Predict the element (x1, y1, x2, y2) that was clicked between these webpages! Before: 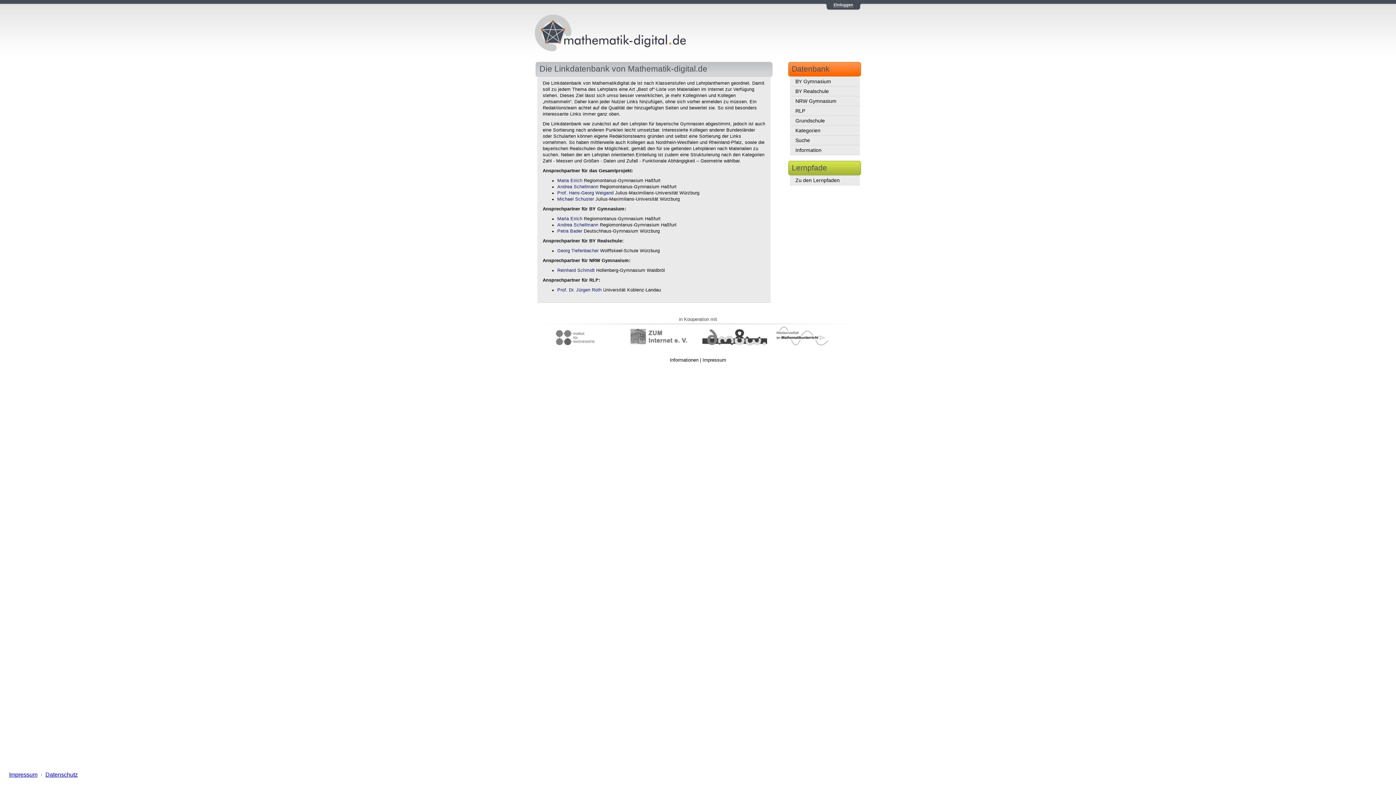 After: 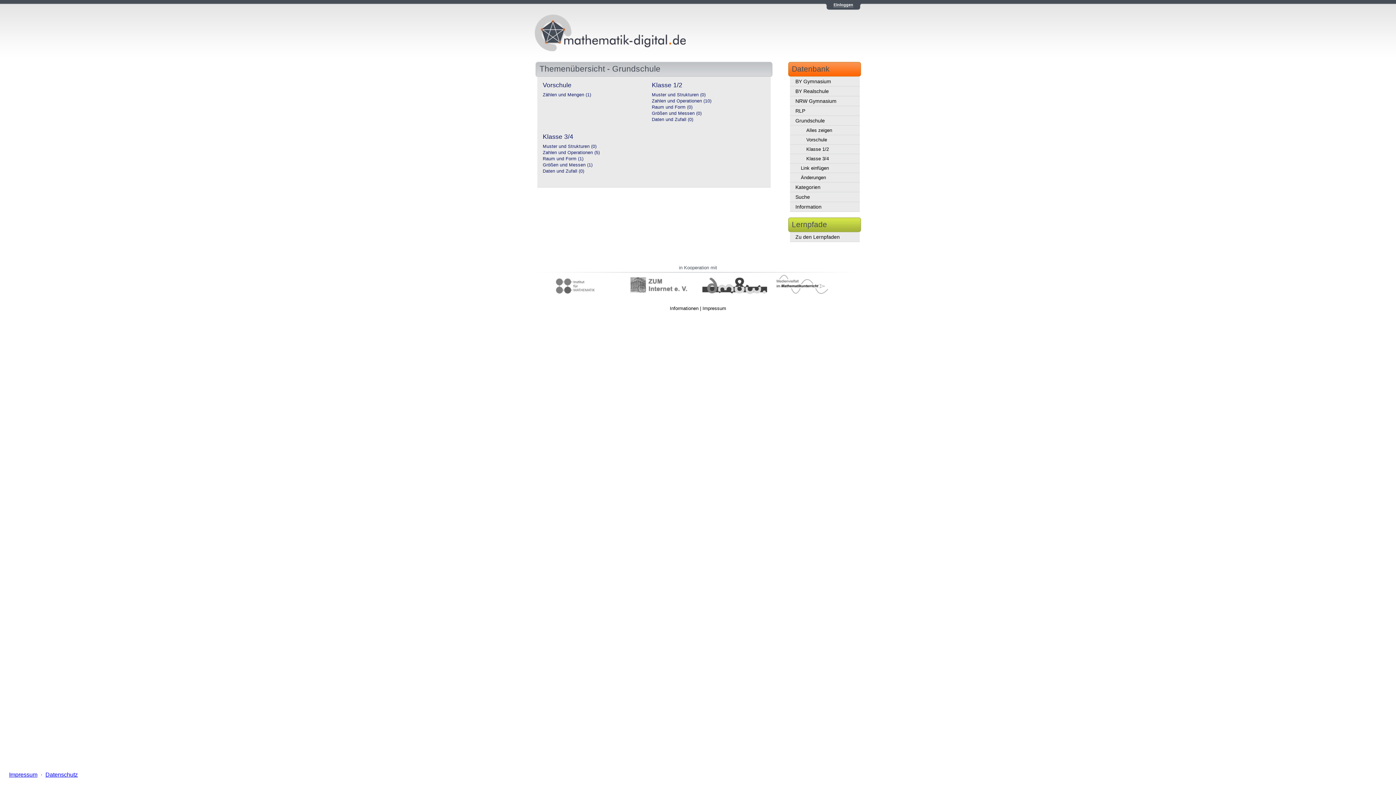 Action: label: Grundschule bbox: (790, 116, 860, 125)